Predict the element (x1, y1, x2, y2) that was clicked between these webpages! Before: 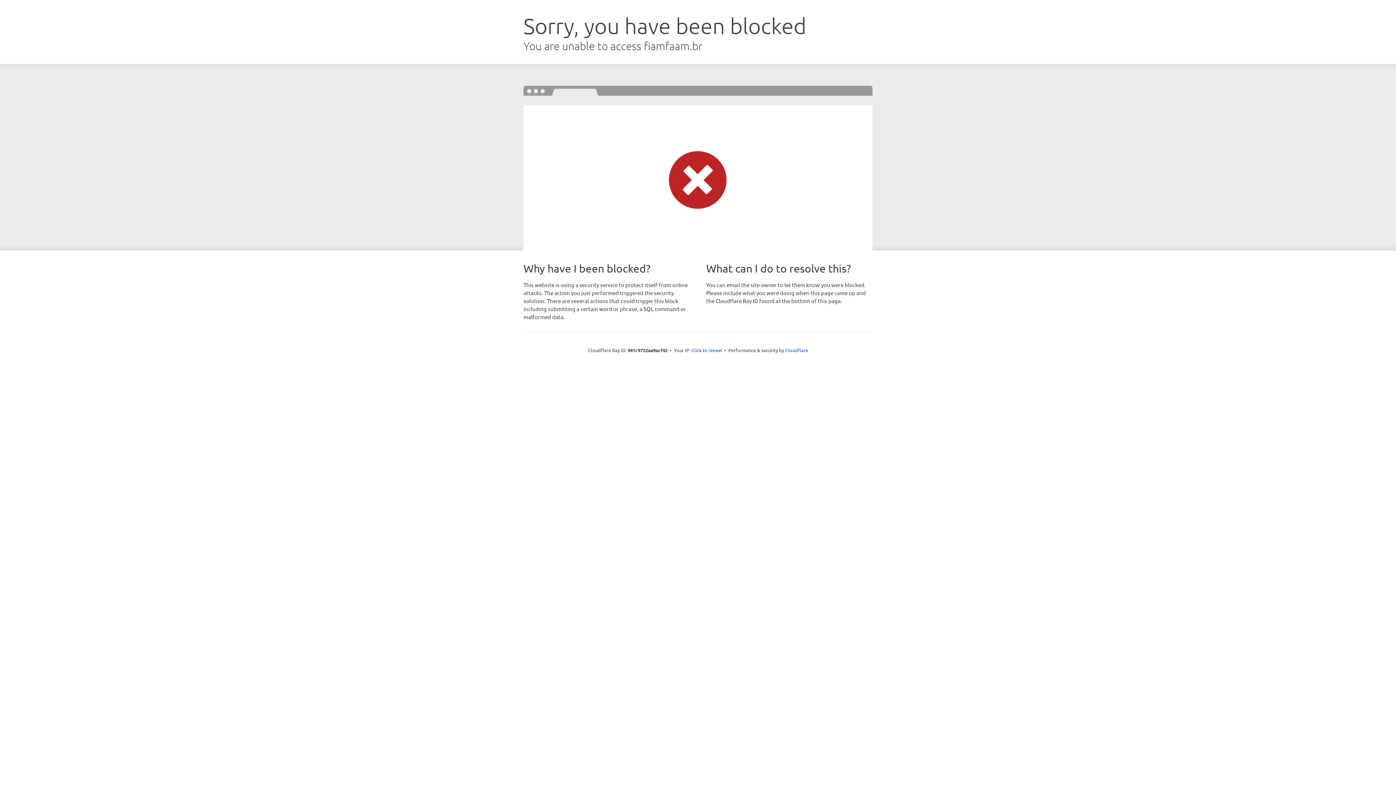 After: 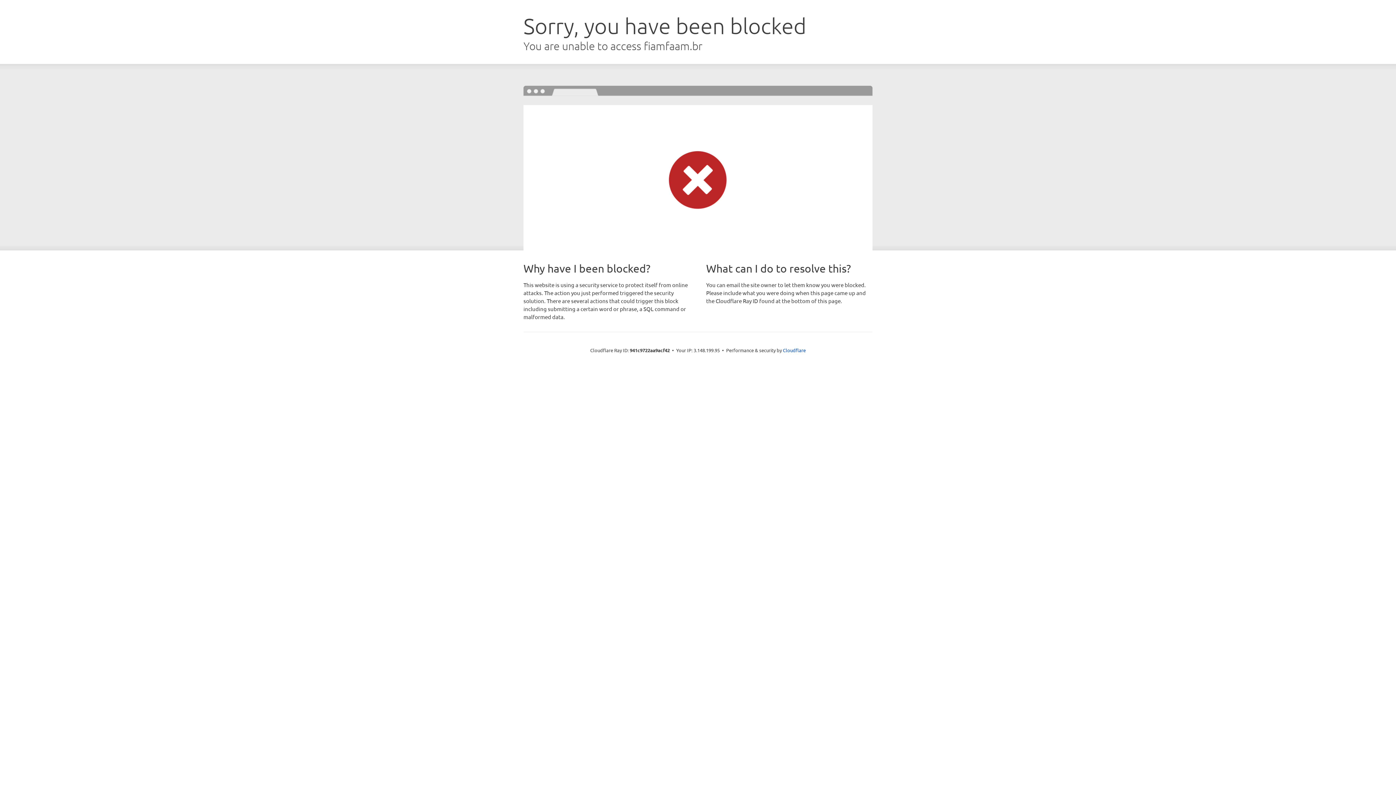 Action: label: Click to reveal bbox: (691, 346, 722, 353)